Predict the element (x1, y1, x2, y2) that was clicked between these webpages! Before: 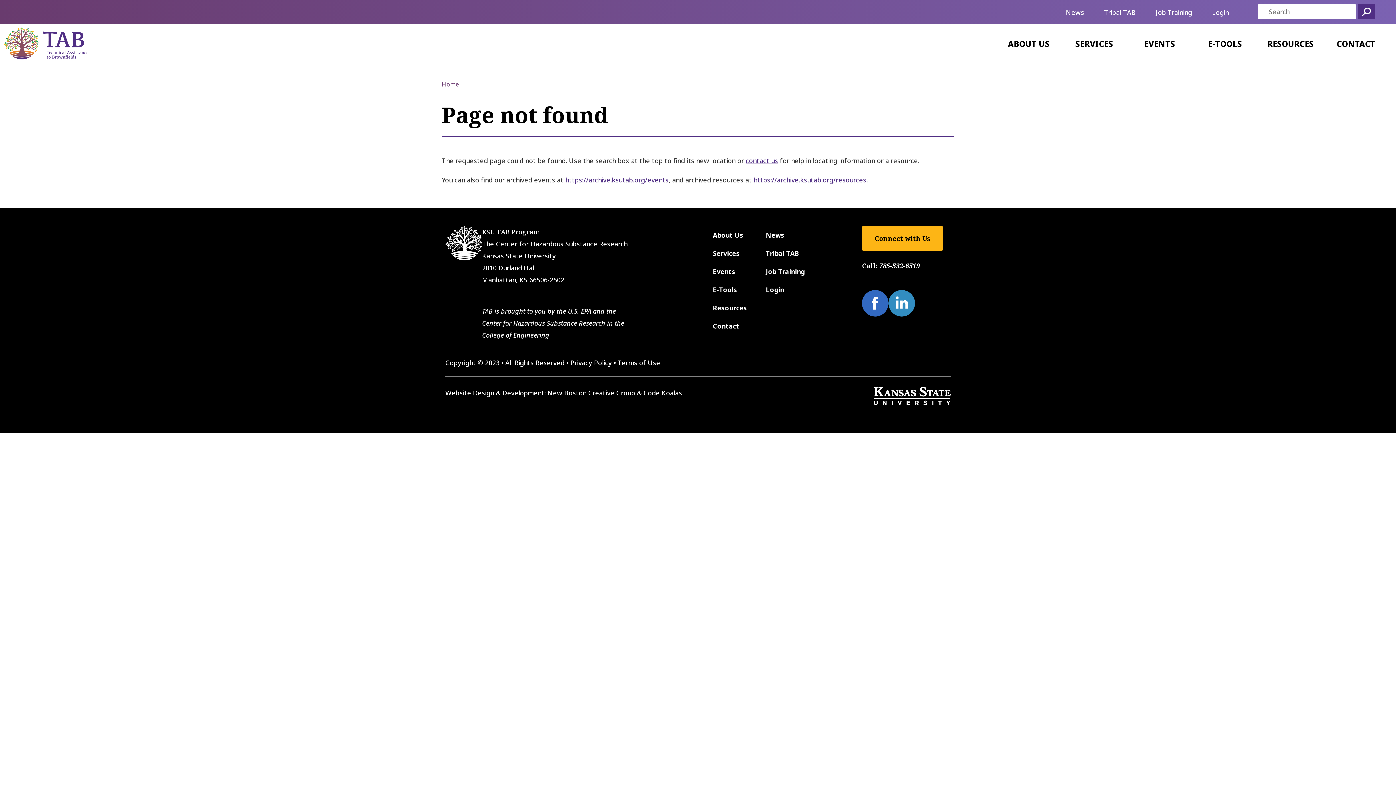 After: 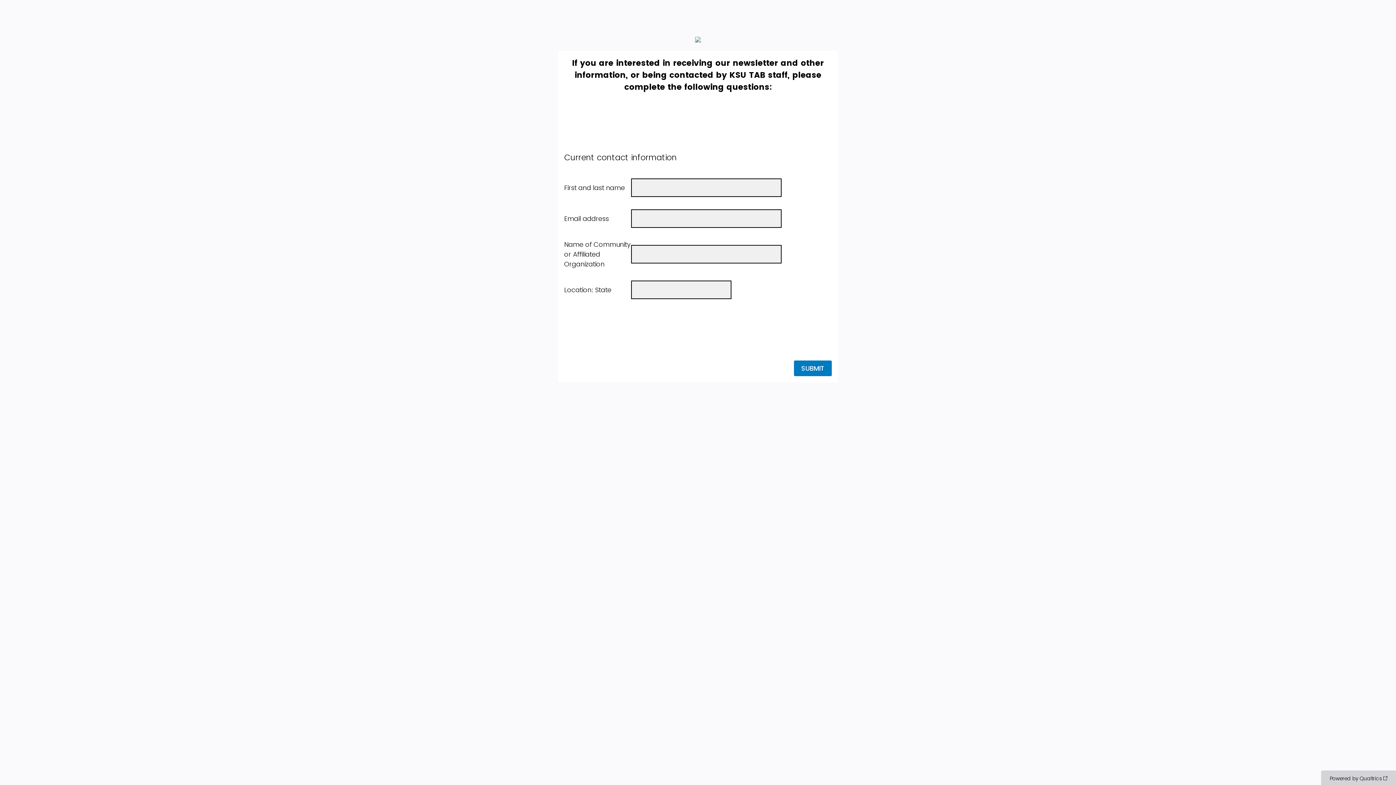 Action: label: Connect with Us bbox: (862, 226, 943, 251)